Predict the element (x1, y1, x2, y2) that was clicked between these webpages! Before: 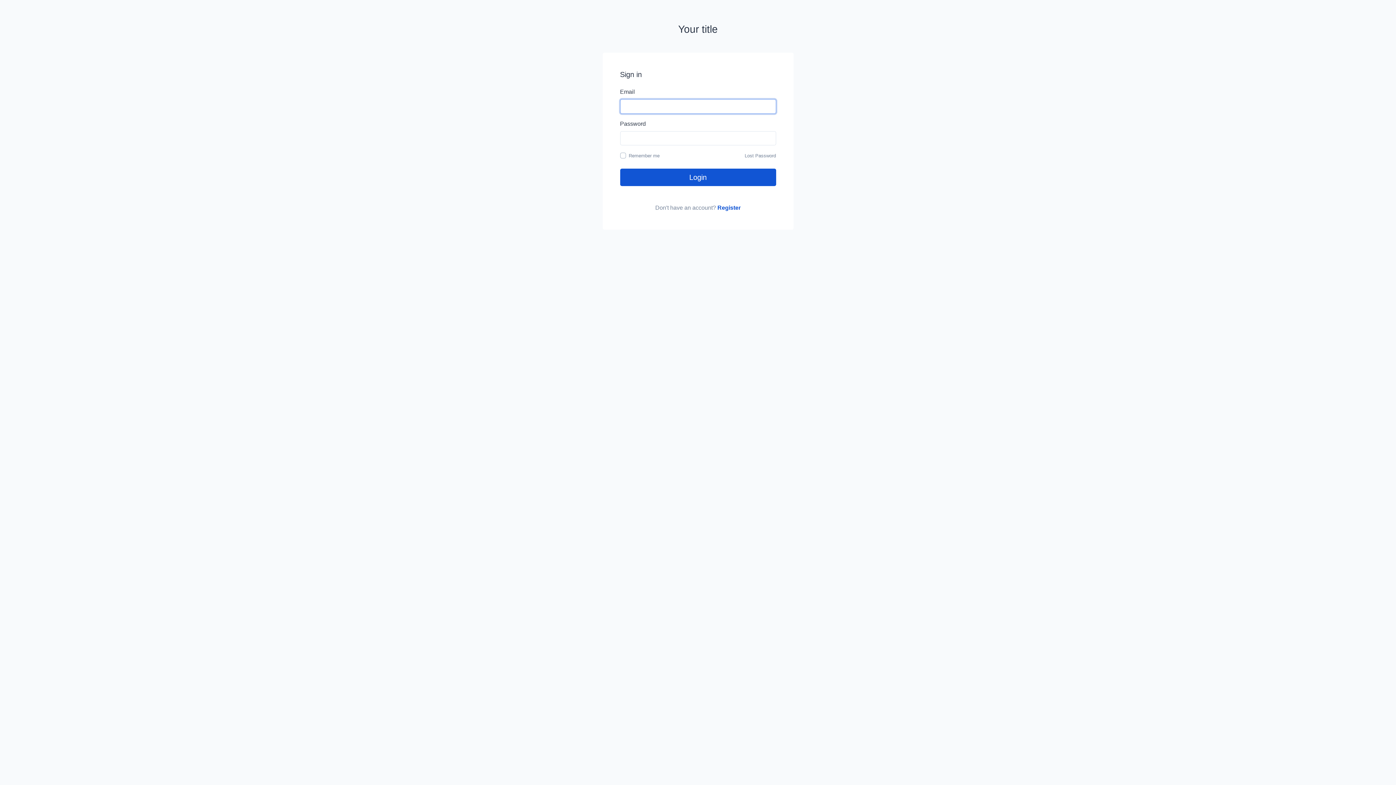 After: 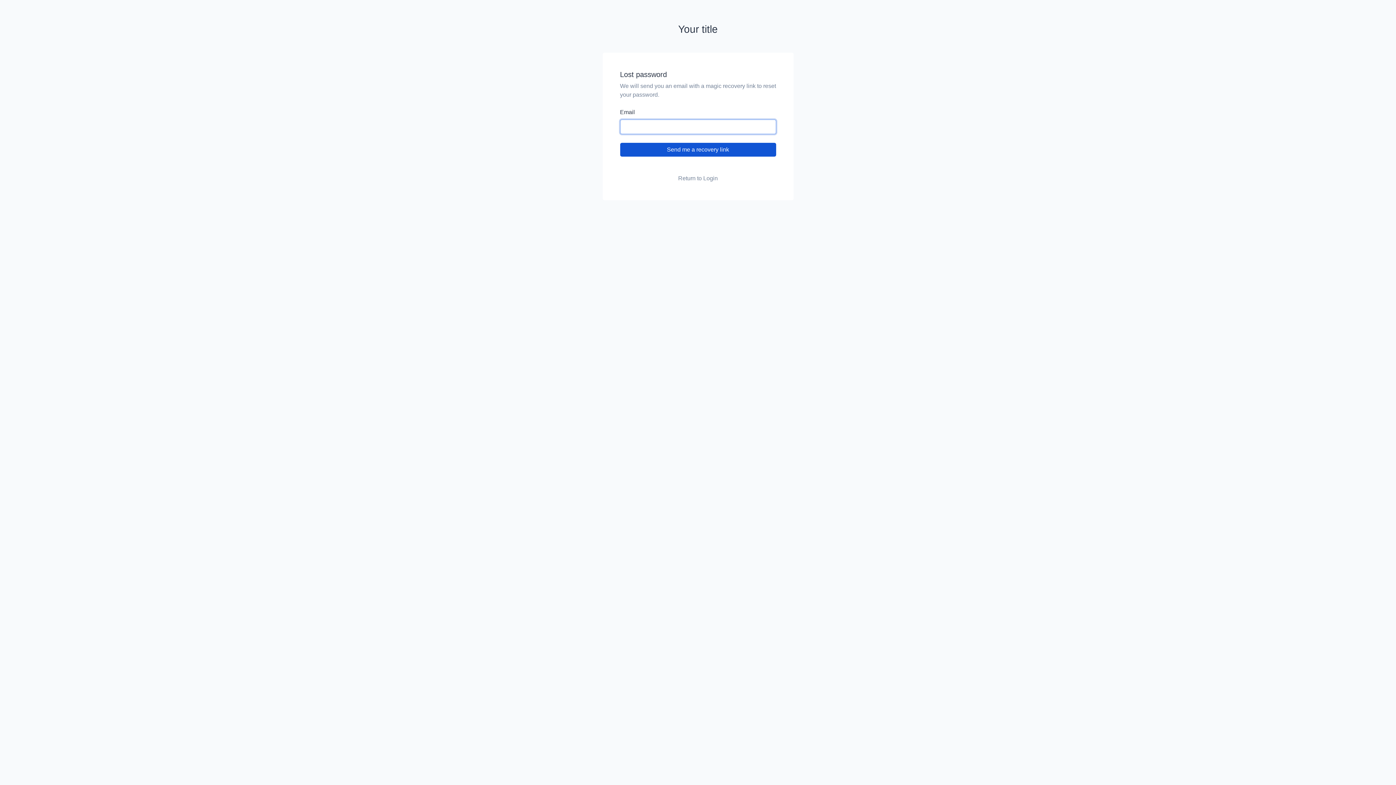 Action: label: Lost Password bbox: (744, 152, 776, 158)